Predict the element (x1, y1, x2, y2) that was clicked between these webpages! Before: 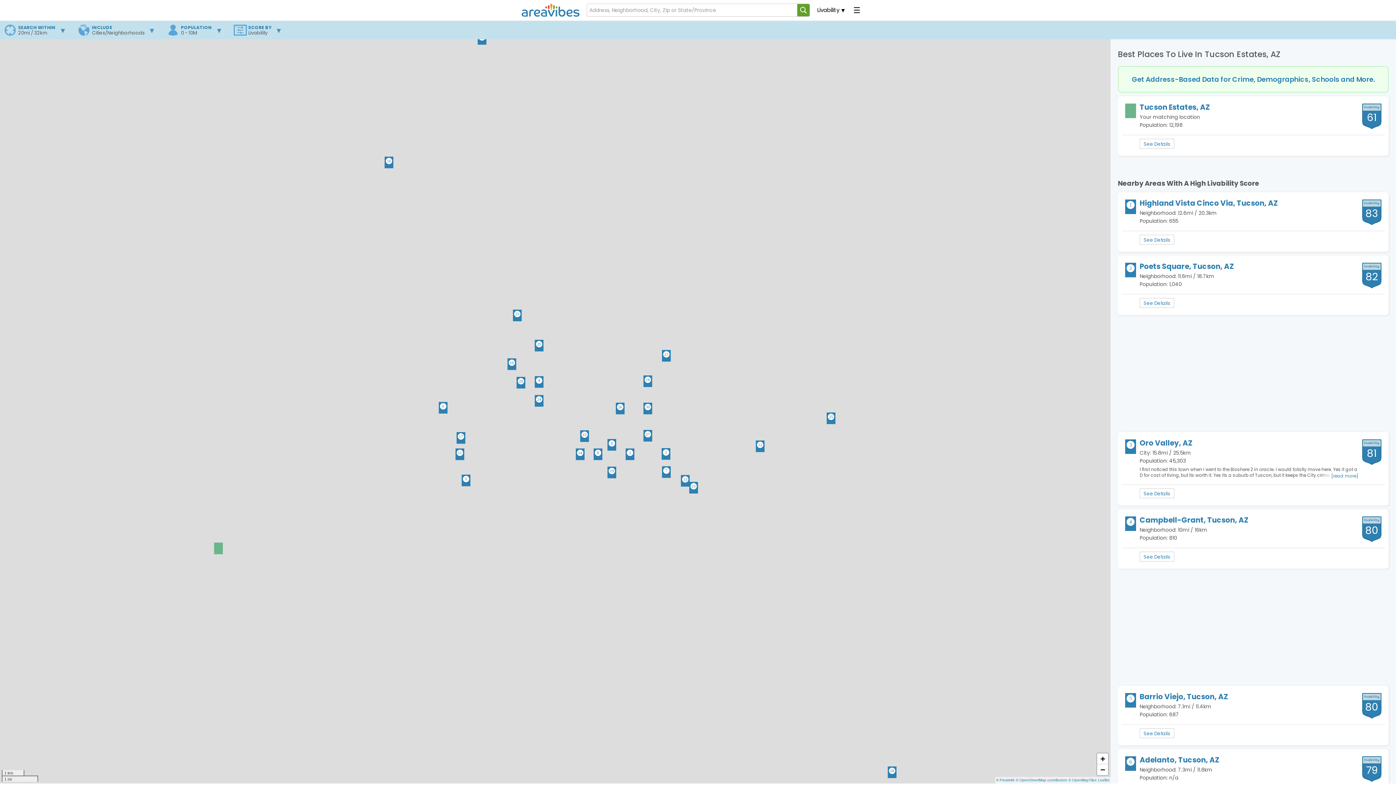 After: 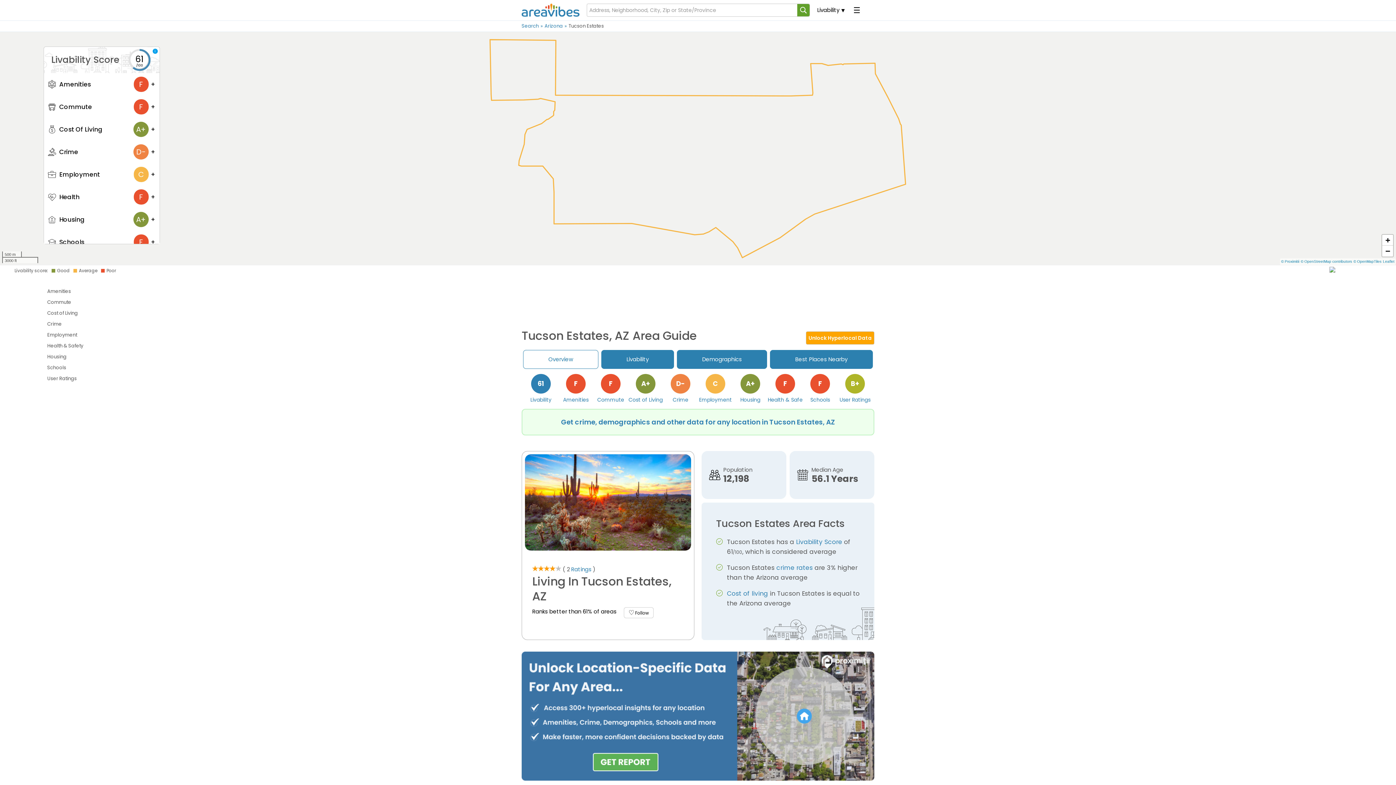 Action: bbox: (1121, 100, 1385, 133) label: Tucson Estates, AZ
Your matching location
Population: 12,198
61